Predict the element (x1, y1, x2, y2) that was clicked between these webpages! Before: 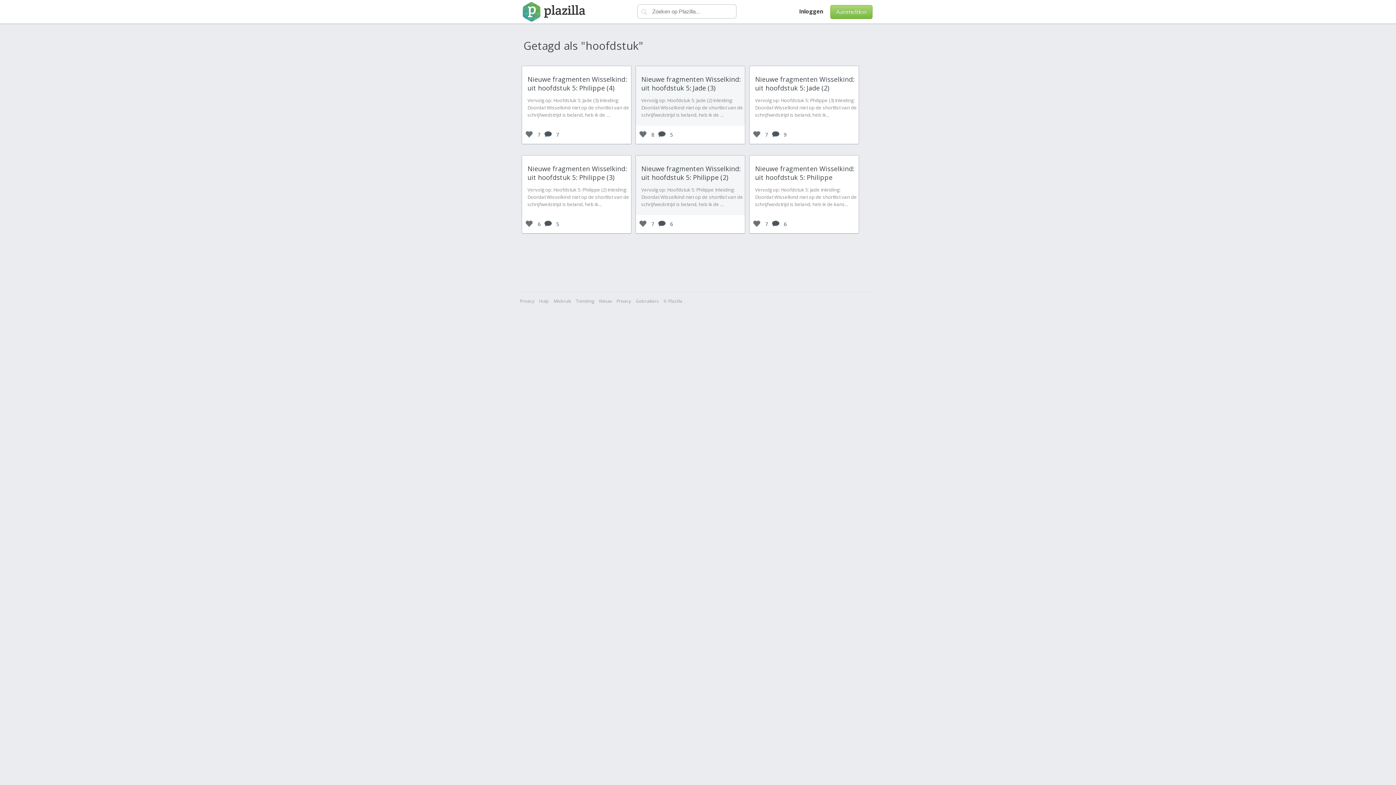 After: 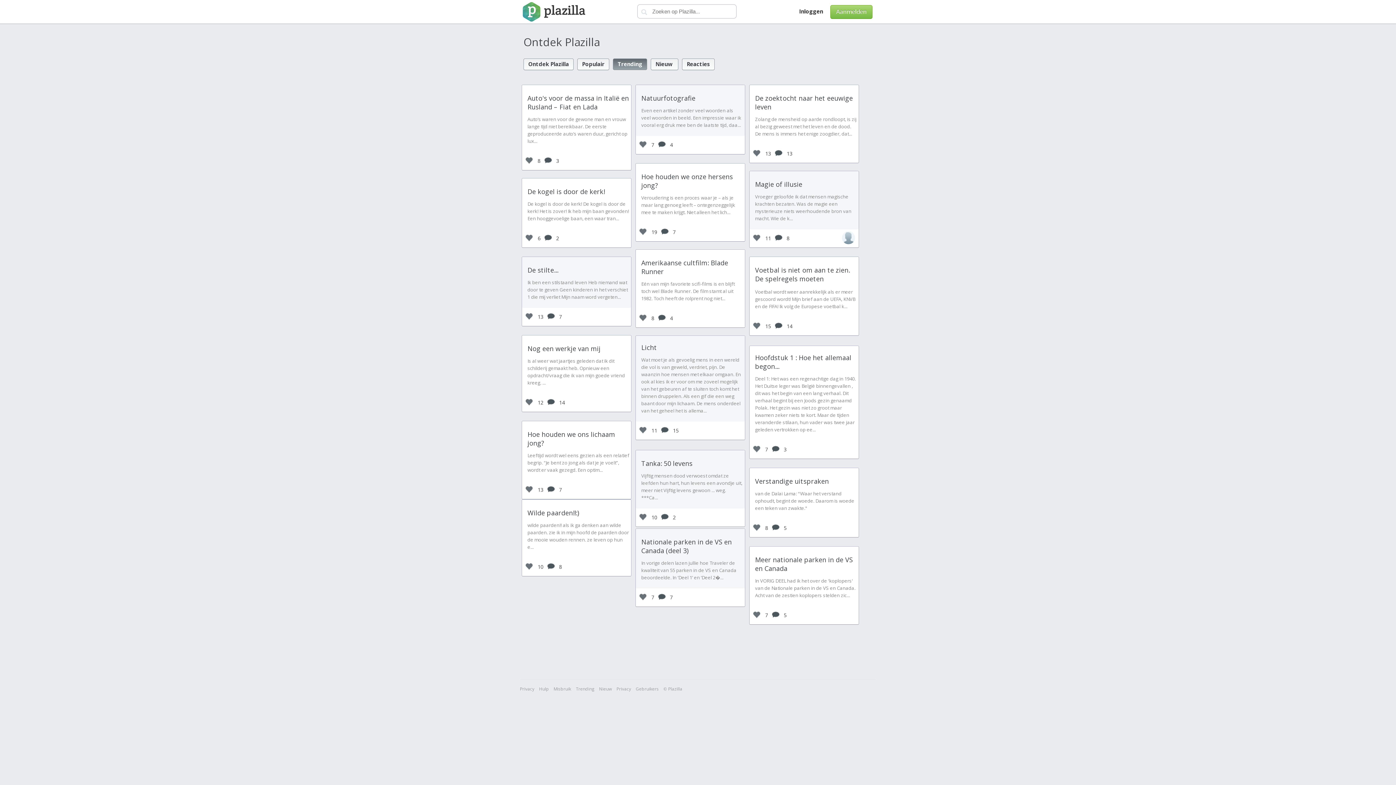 Action: bbox: (576, 298, 594, 304) label: Trending